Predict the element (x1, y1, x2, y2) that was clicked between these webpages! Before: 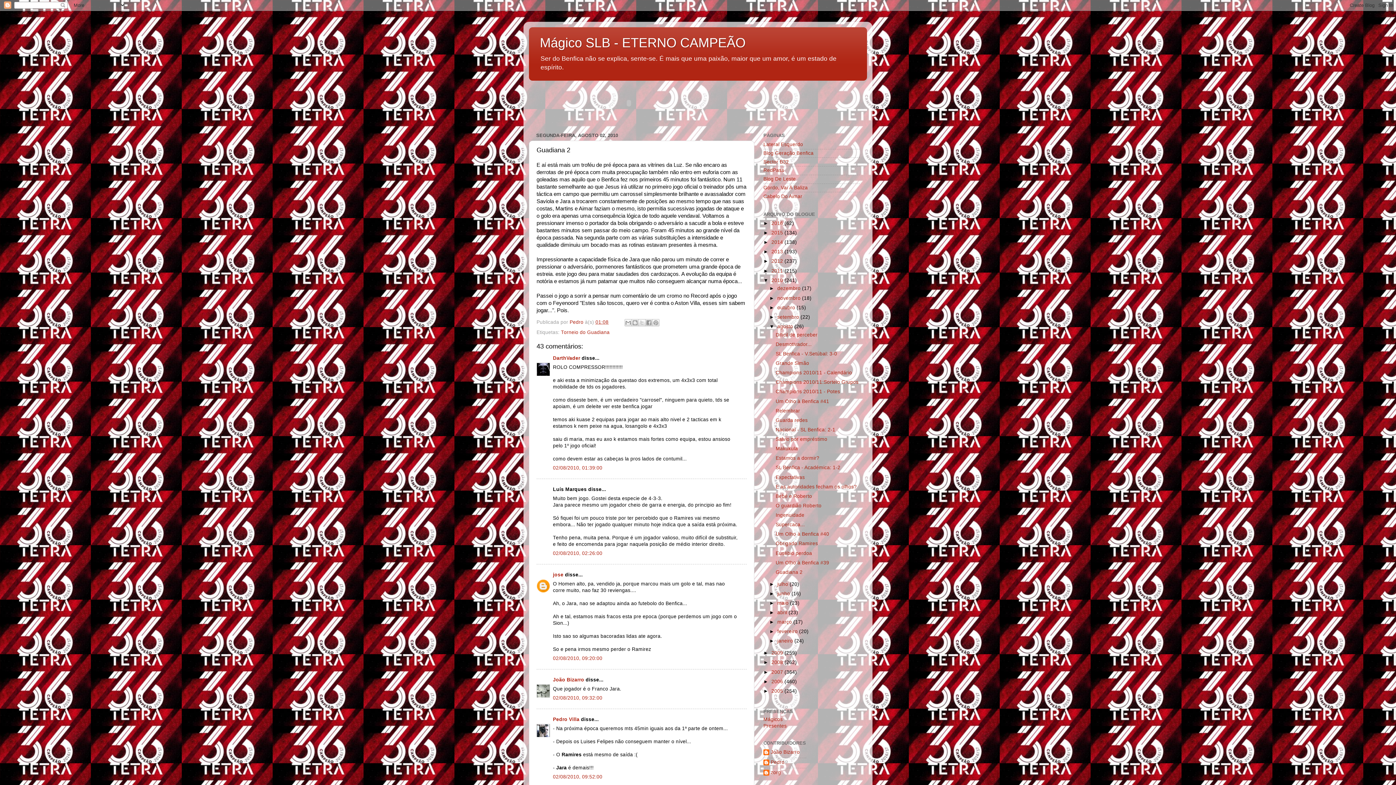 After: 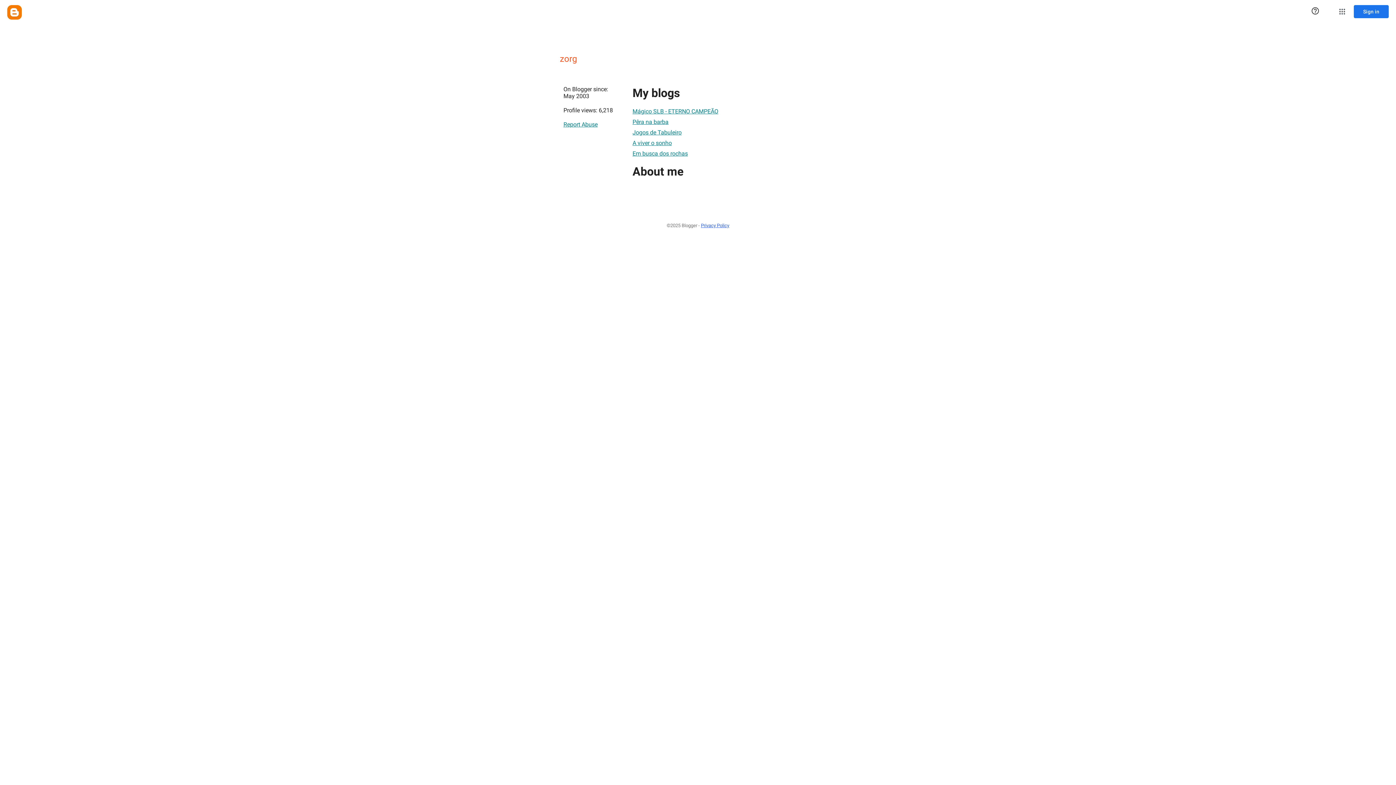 Action: bbox: (763, 770, 781, 777) label: zorg